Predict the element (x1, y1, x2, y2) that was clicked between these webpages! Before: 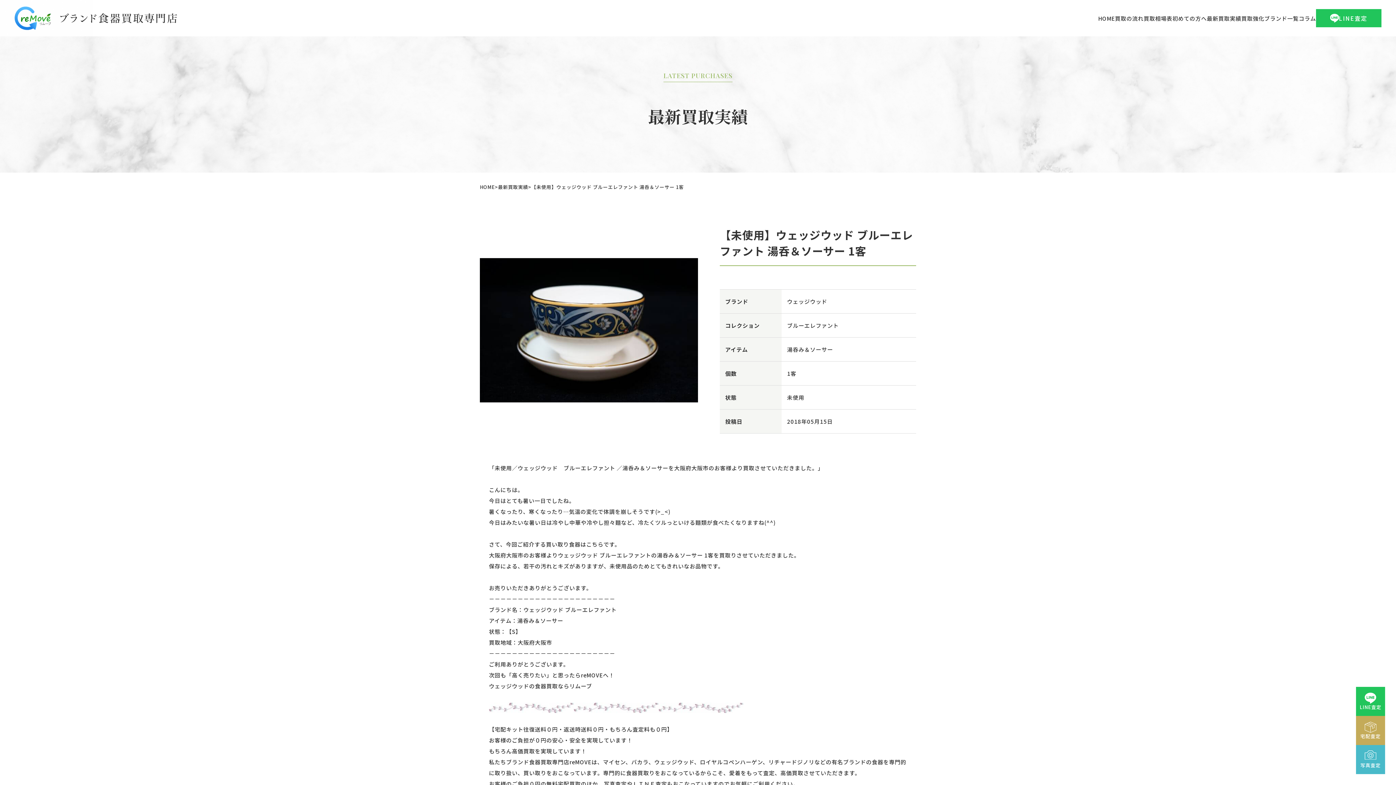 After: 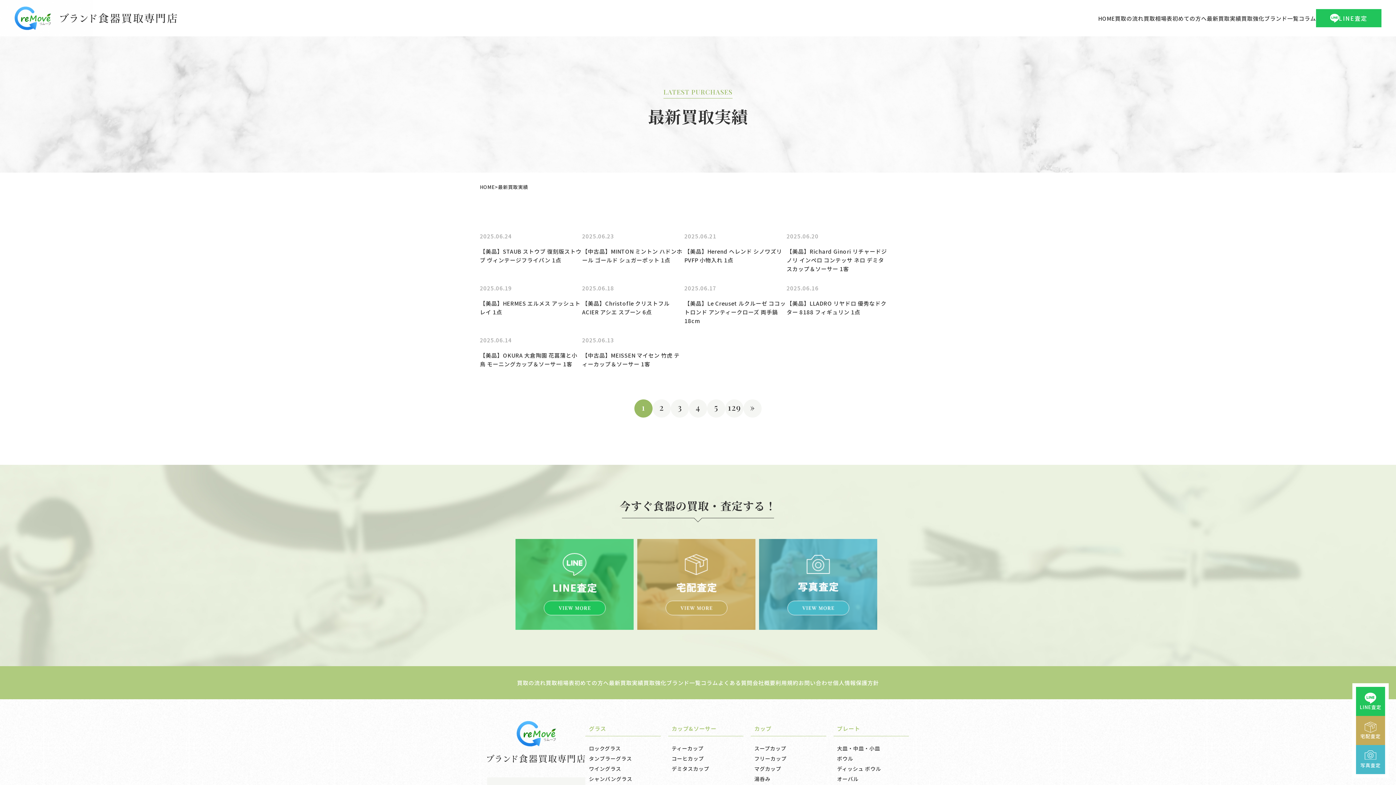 Action: label: 最新買取実績 bbox: (1207, 14, 1241, 22)